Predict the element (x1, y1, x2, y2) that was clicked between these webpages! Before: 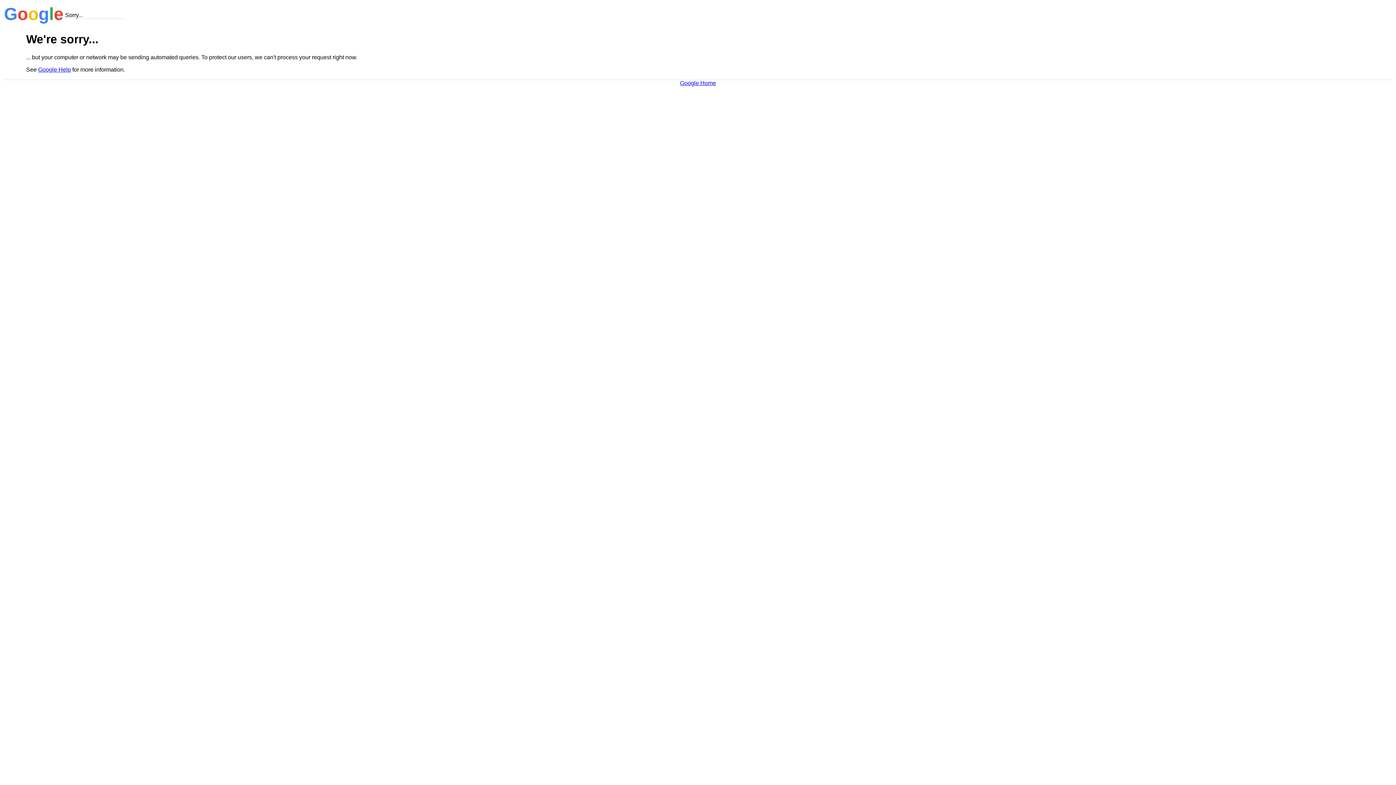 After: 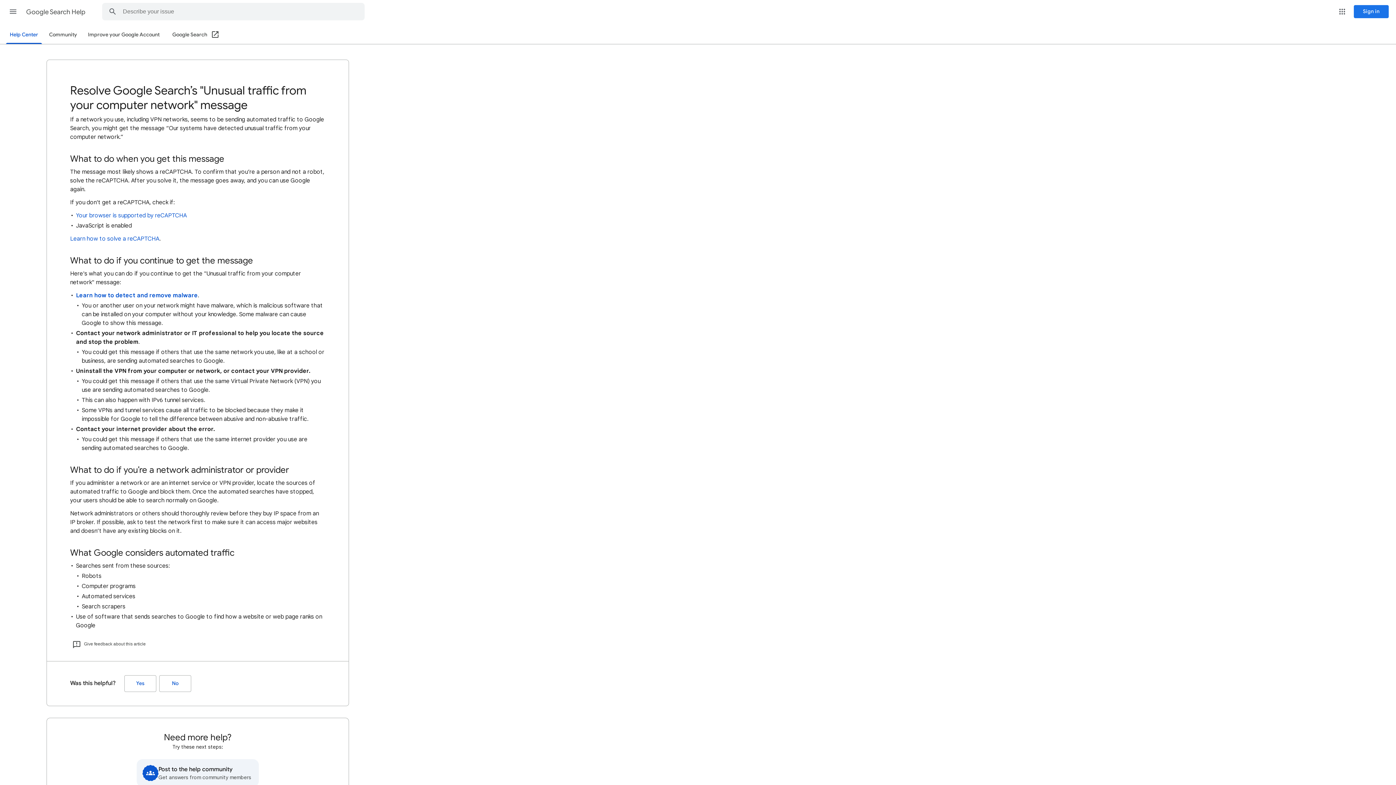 Action: bbox: (38, 66, 70, 72) label: Google Help